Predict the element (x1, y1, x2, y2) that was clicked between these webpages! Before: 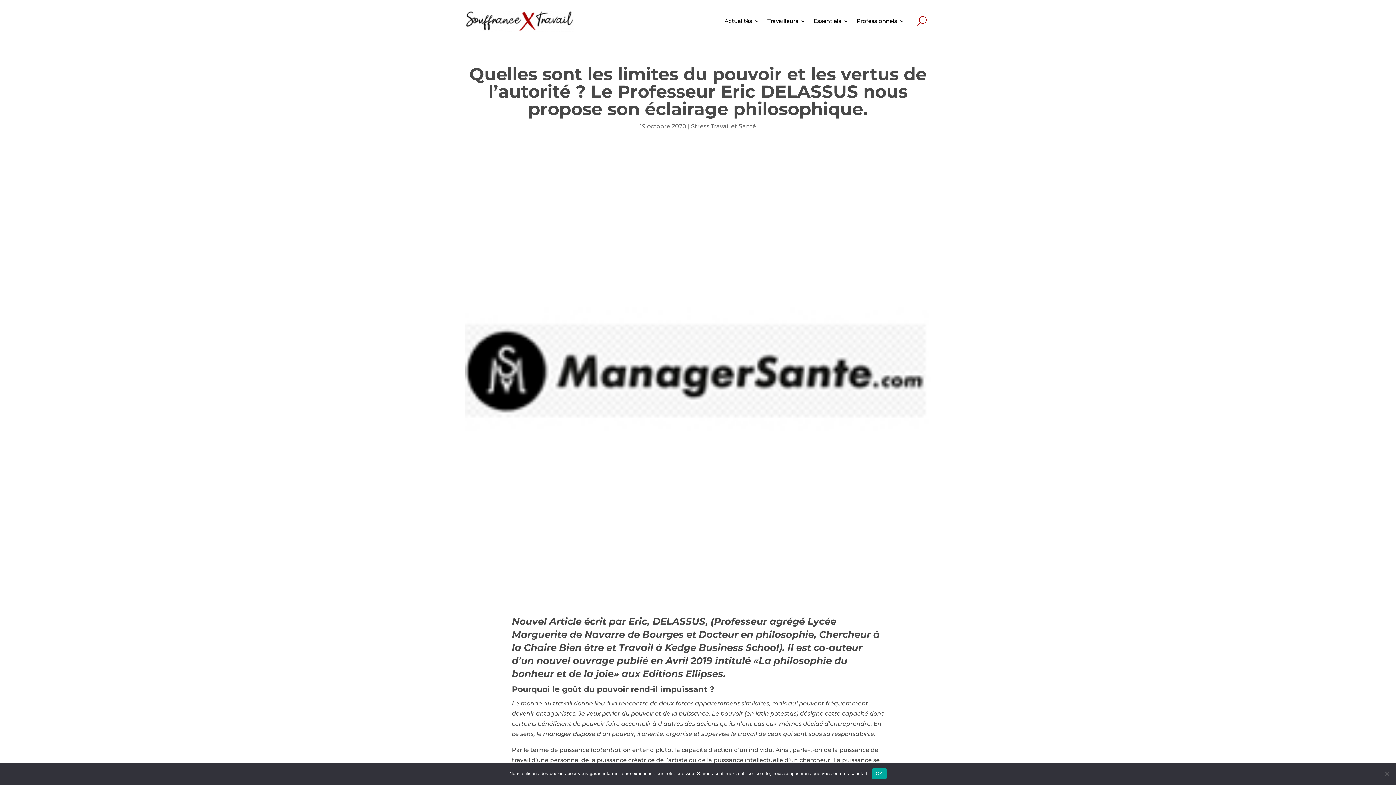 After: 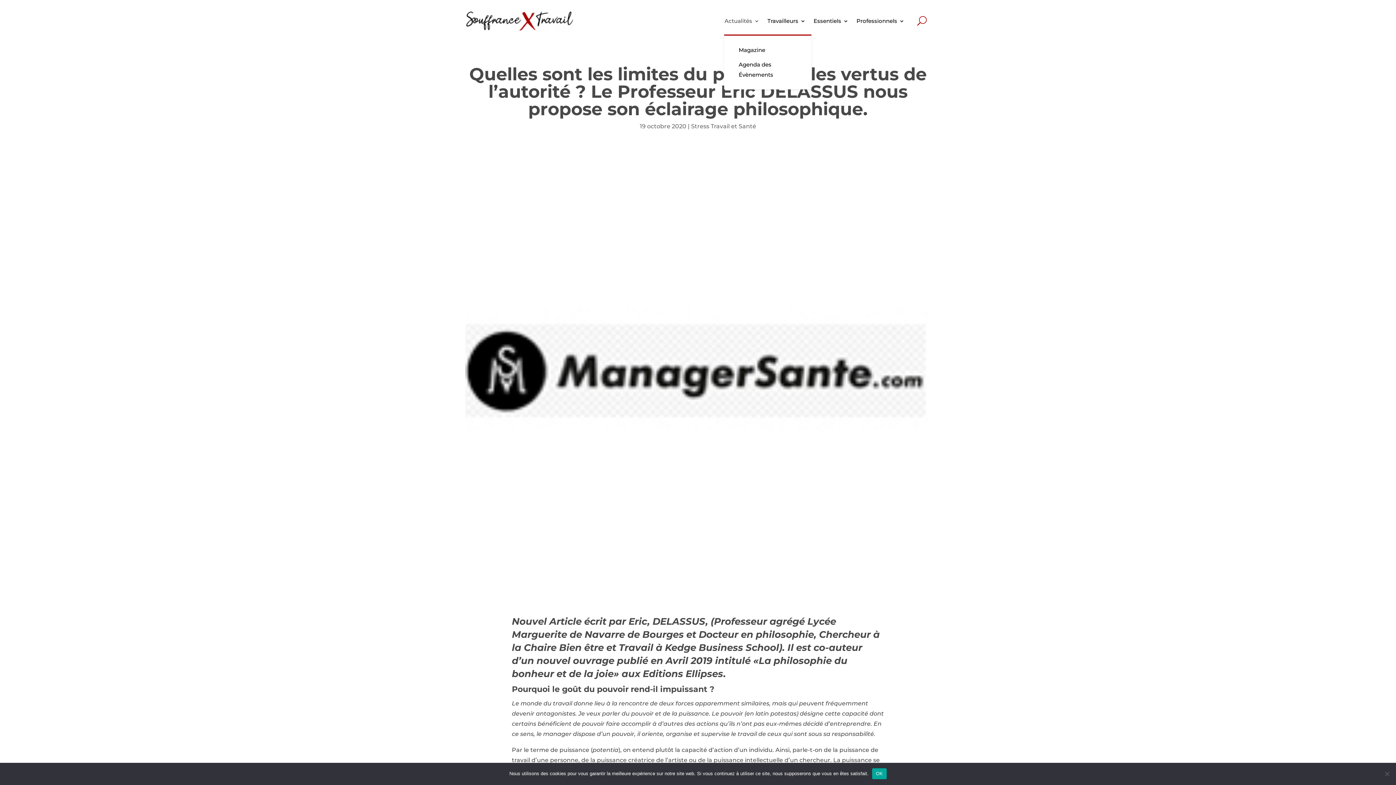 Action: label: Actualités bbox: (724, 7, 759, 34)